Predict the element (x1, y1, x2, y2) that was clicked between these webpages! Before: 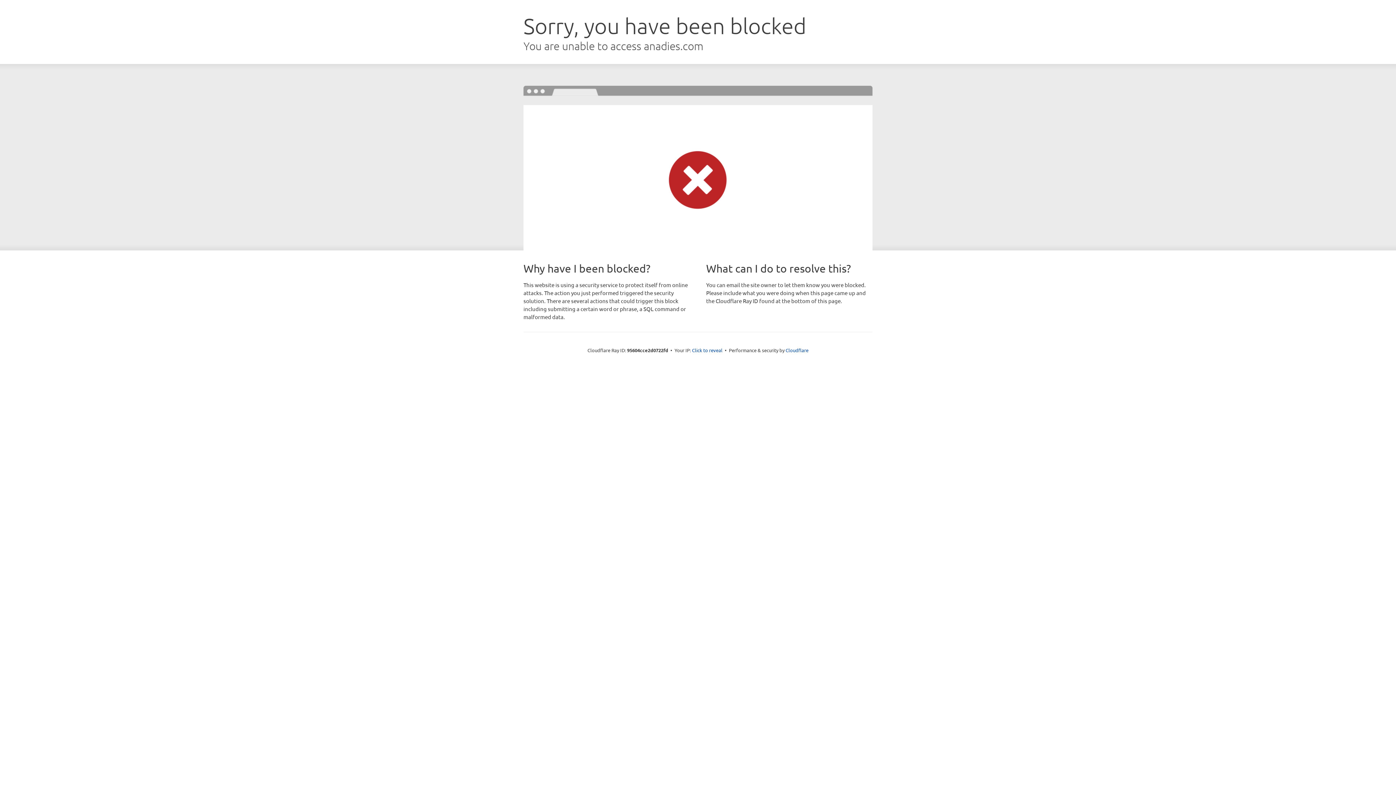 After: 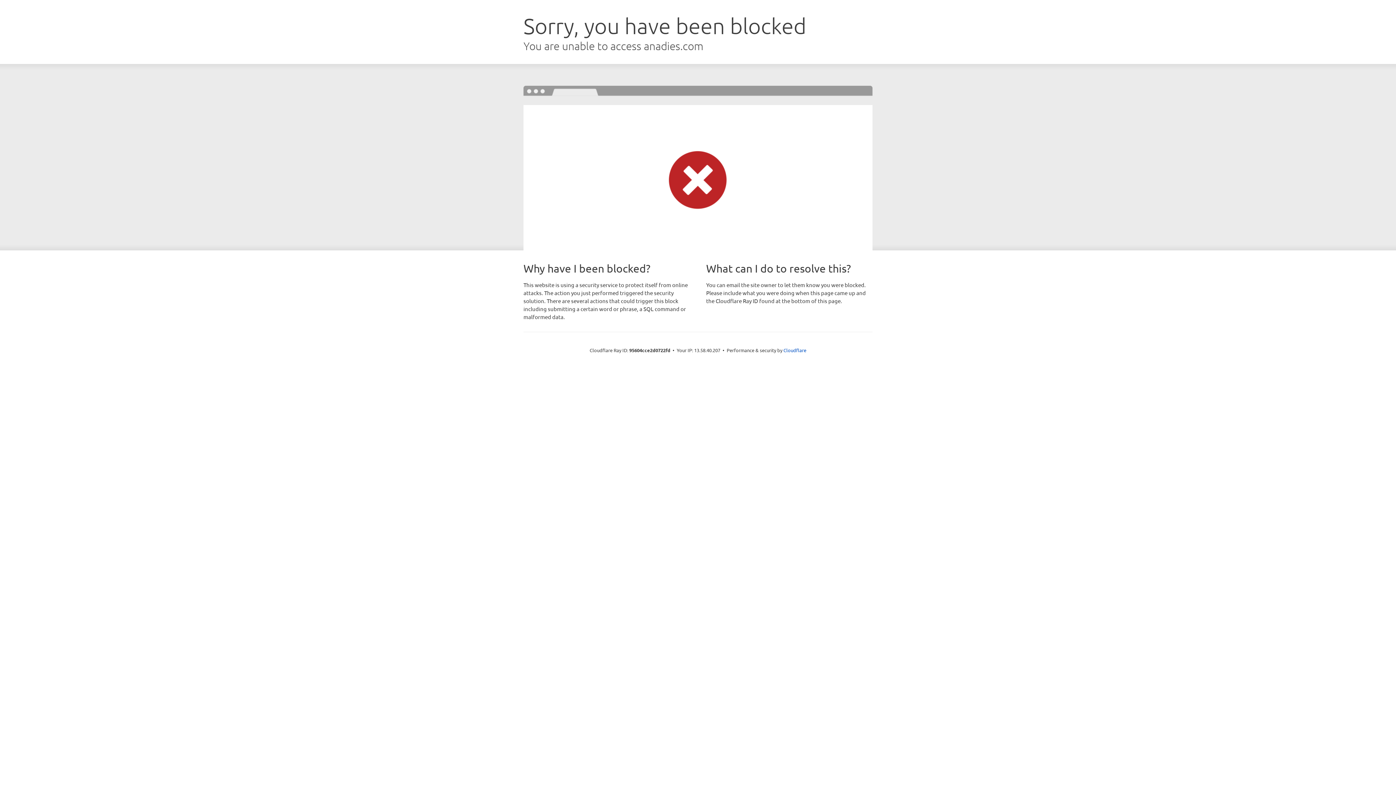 Action: label: Click to reveal bbox: (692, 346, 722, 353)